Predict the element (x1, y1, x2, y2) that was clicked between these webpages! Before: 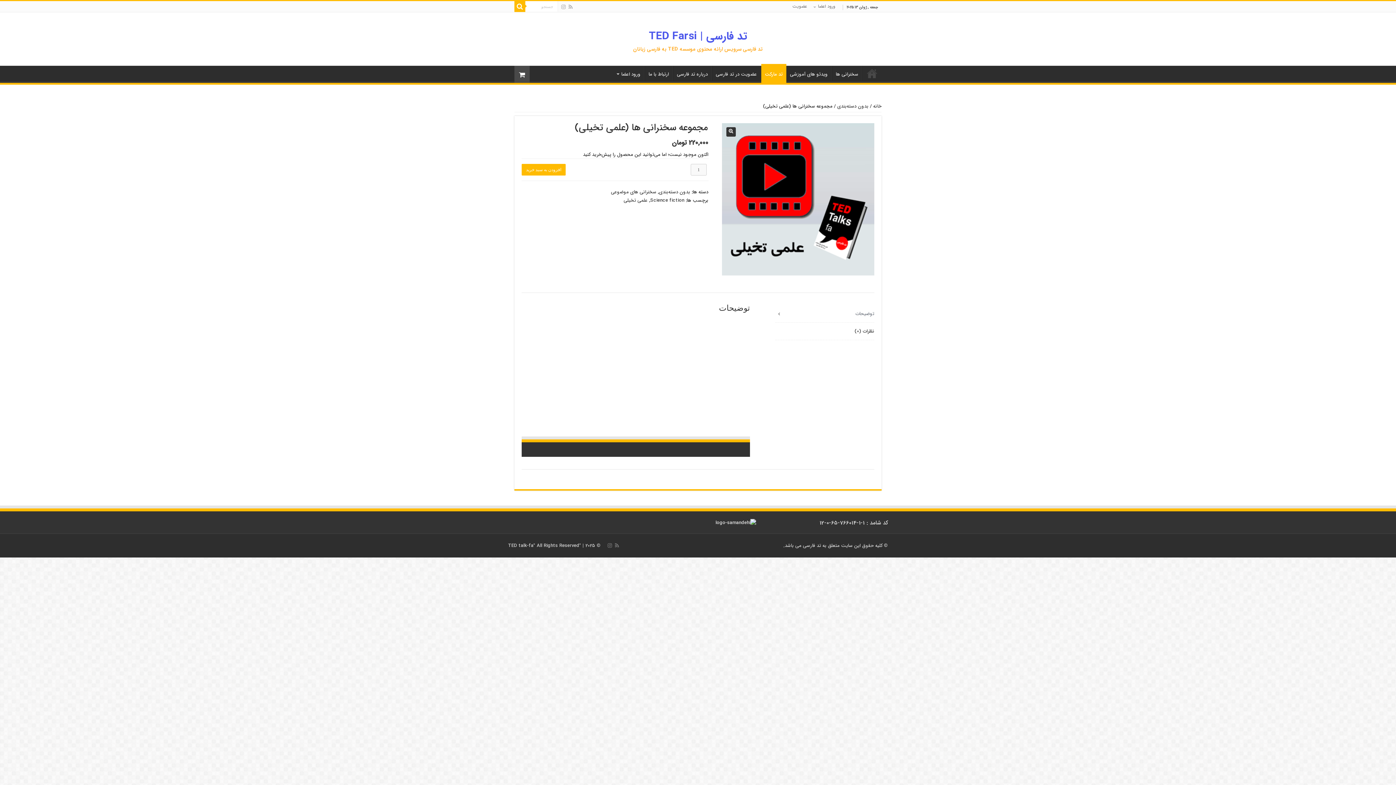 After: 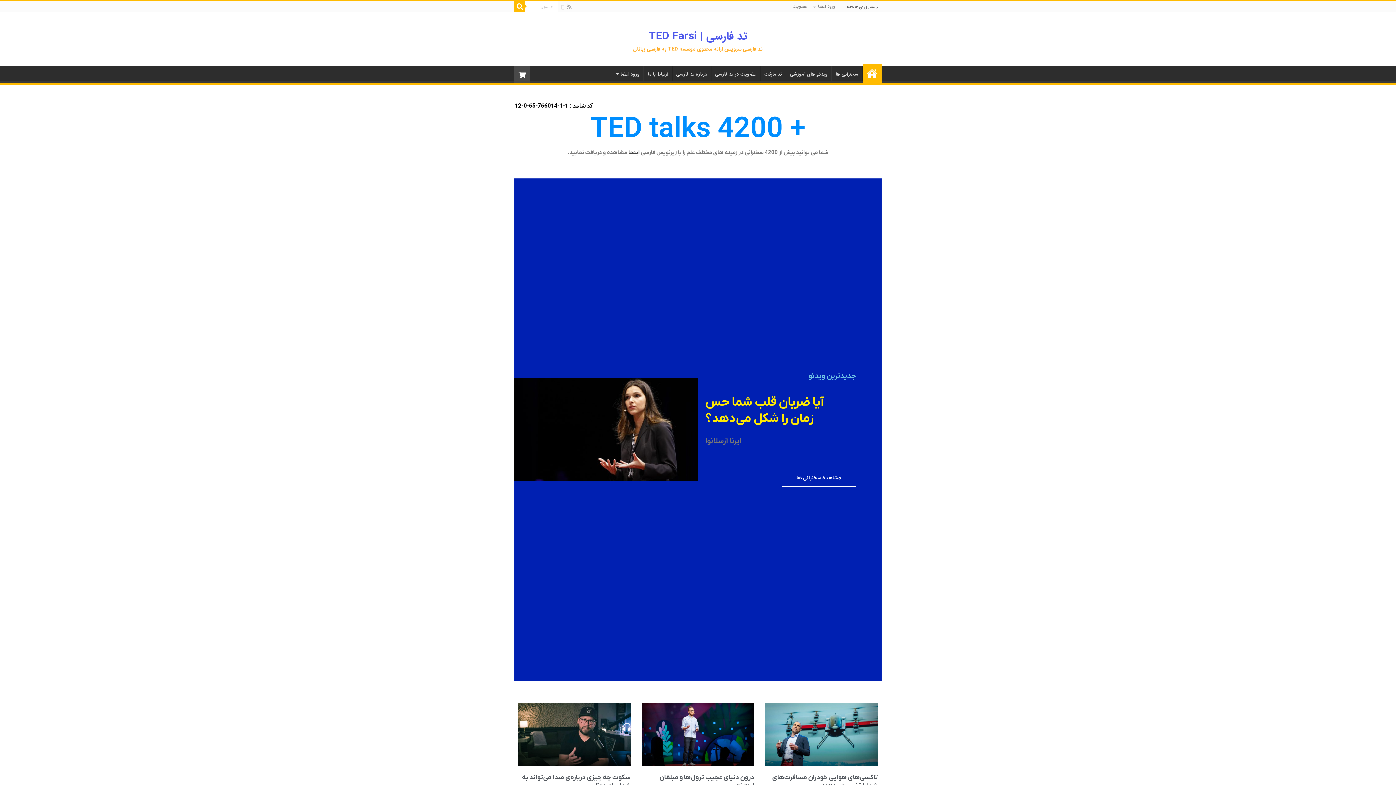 Action: label: سکس تد bbox: (663, 374, 675, 379)